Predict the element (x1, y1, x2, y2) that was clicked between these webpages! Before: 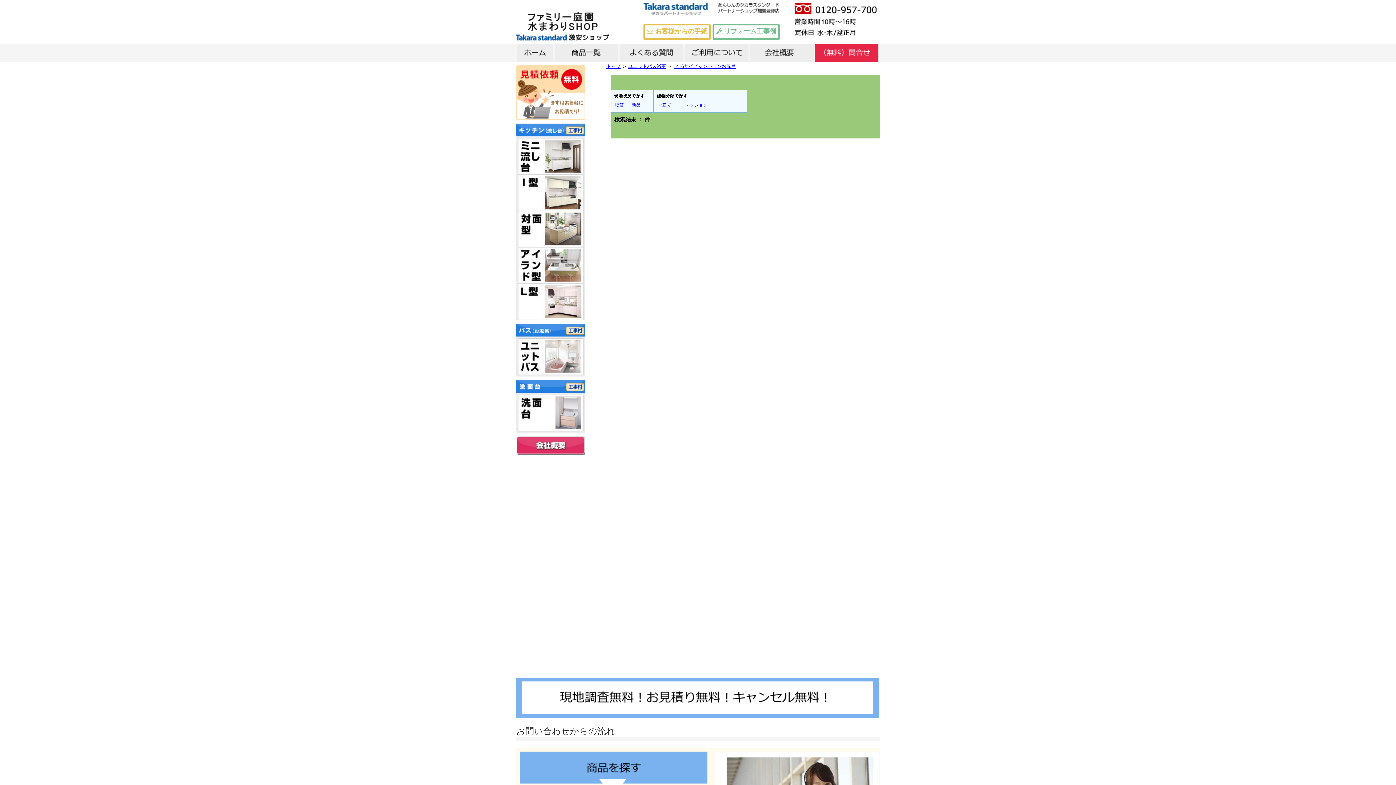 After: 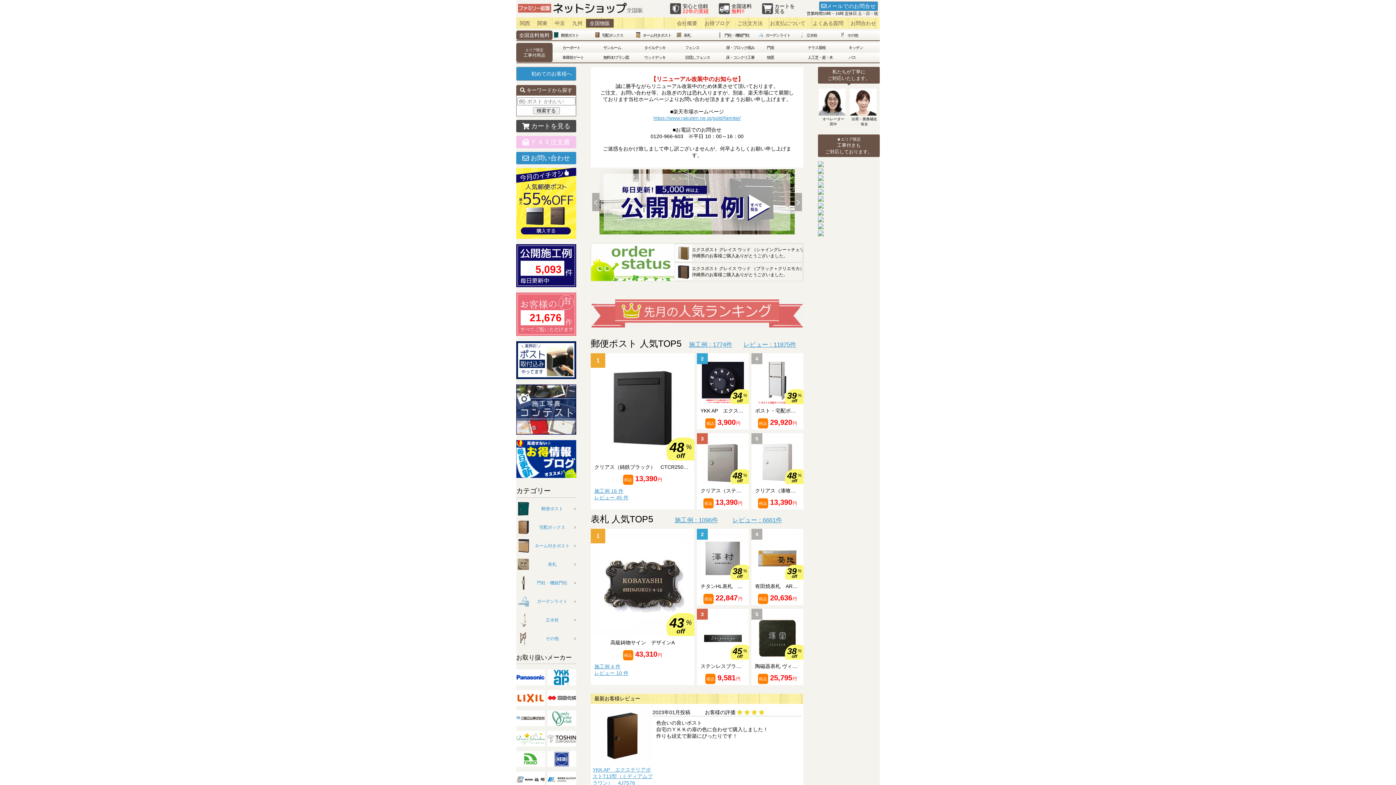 Action: label: 全国送料無料　郵便ポスト　表札が激安 bbox: (516, 458, 585, 493)